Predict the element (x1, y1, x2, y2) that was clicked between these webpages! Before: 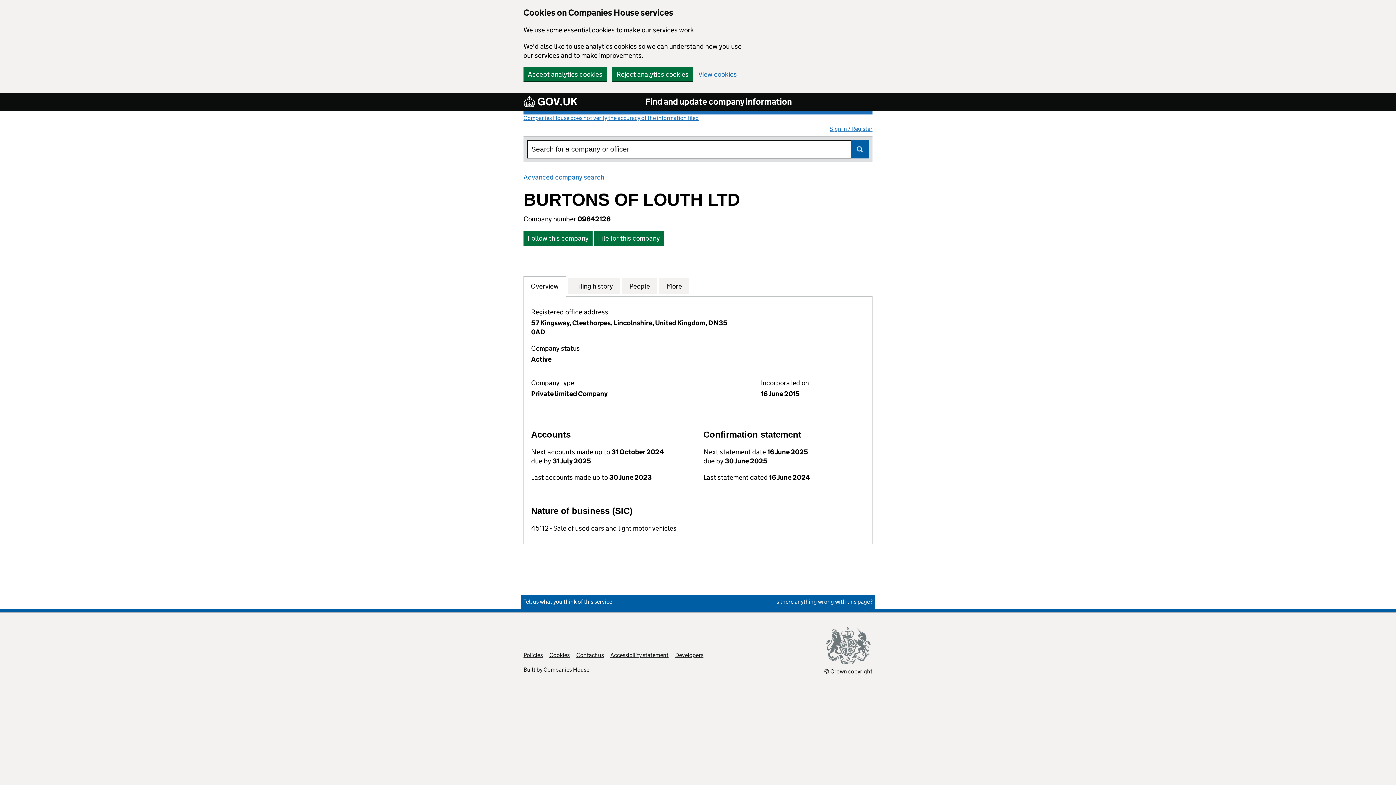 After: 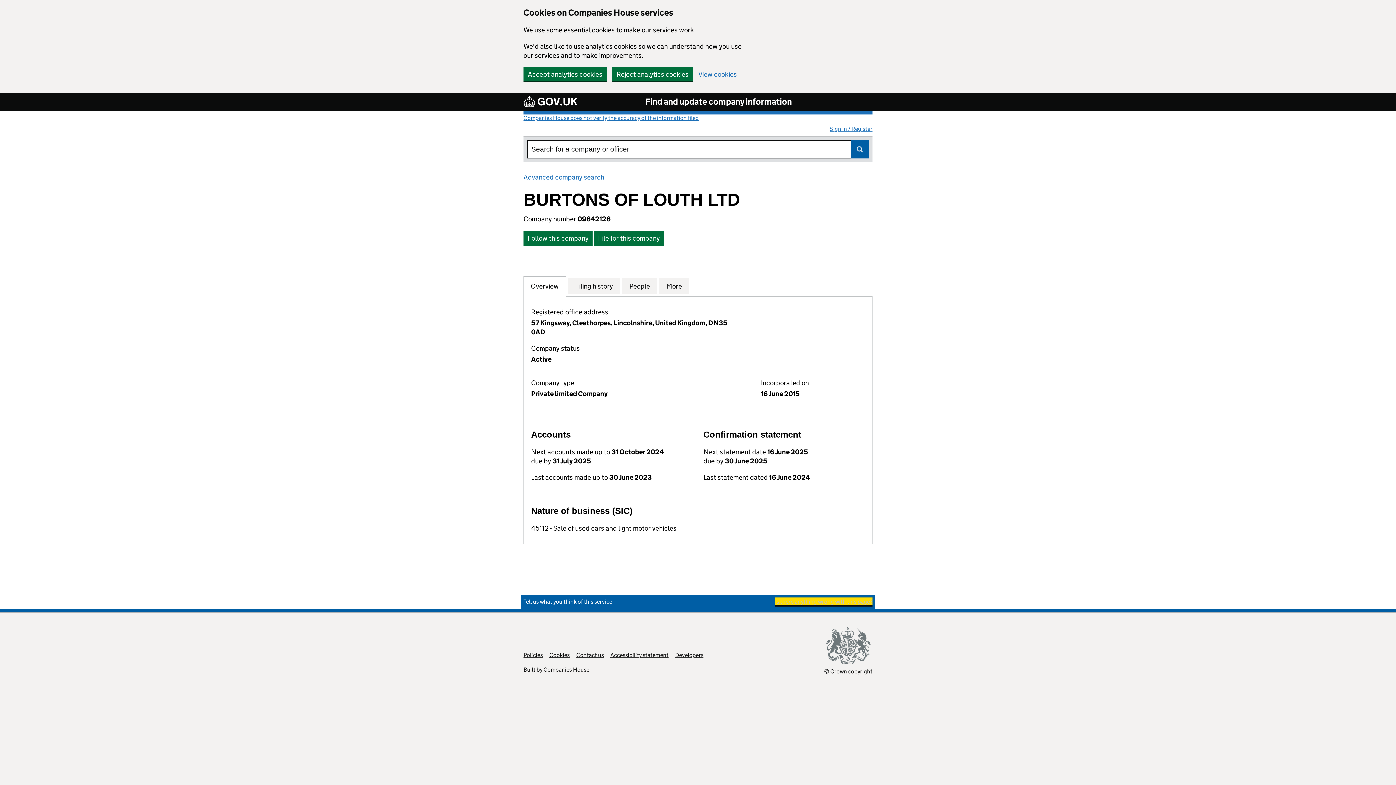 Action: bbox: (775, 598, 872, 605) label: Is there anything wrong with this page?
(link opens a new window)